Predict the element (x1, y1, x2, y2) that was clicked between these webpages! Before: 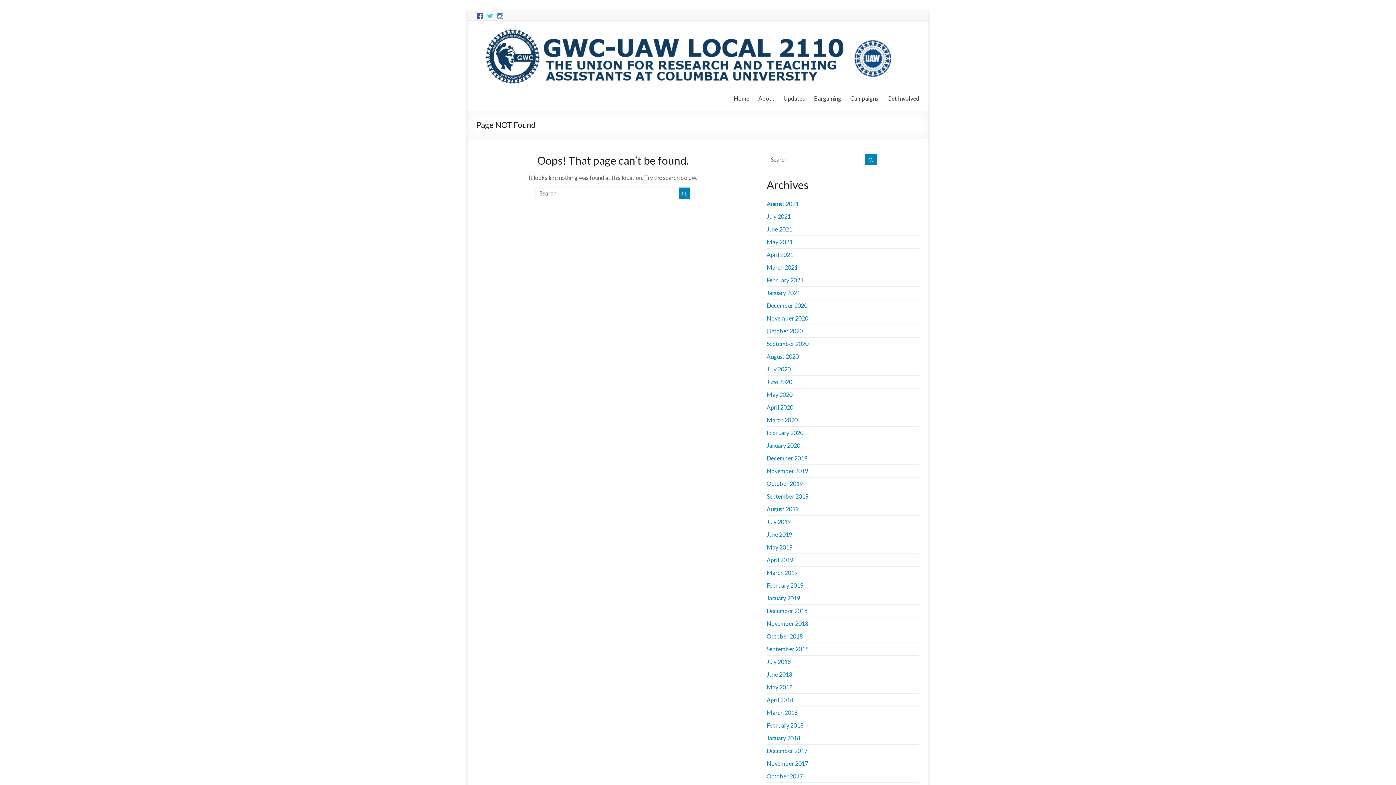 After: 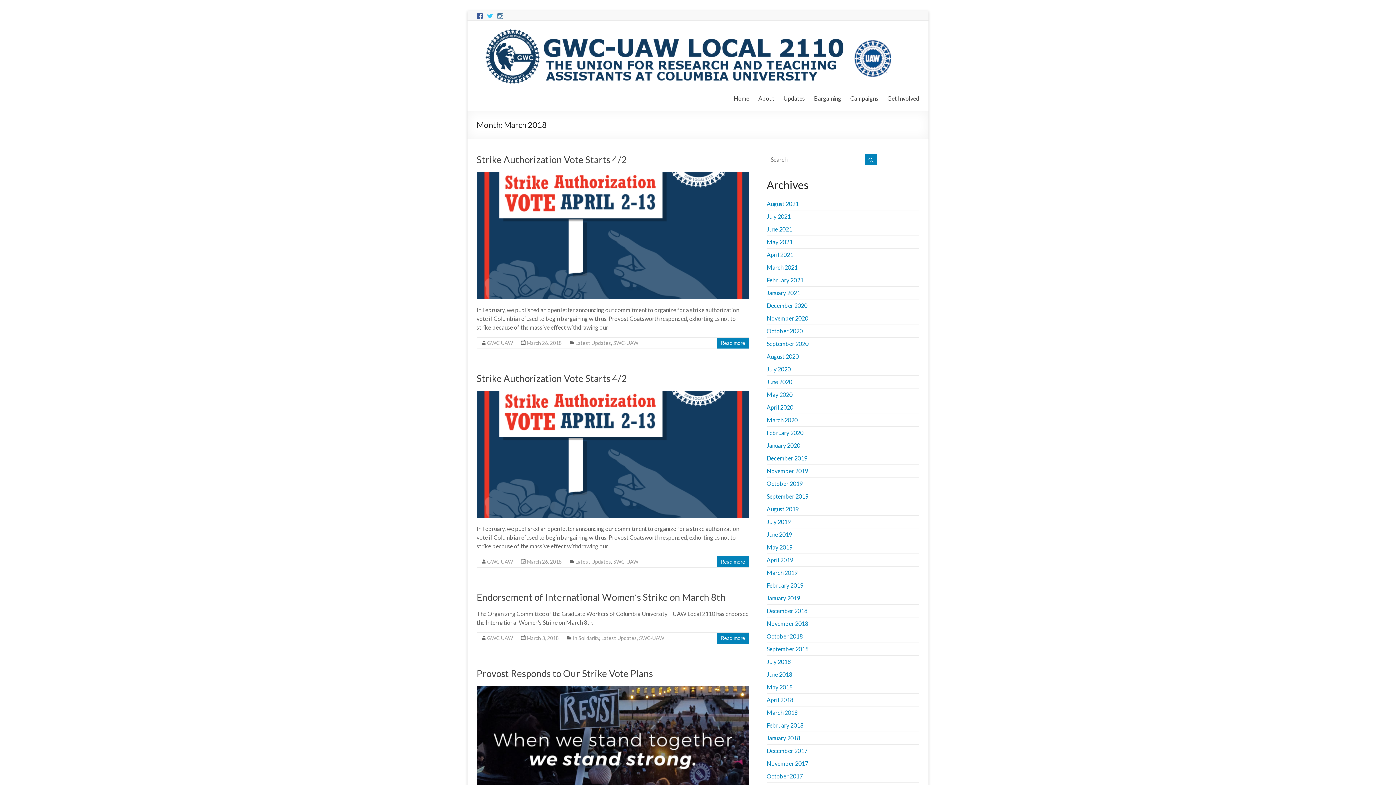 Action: bbox: (766, 709, 797, 716) label: March 2018